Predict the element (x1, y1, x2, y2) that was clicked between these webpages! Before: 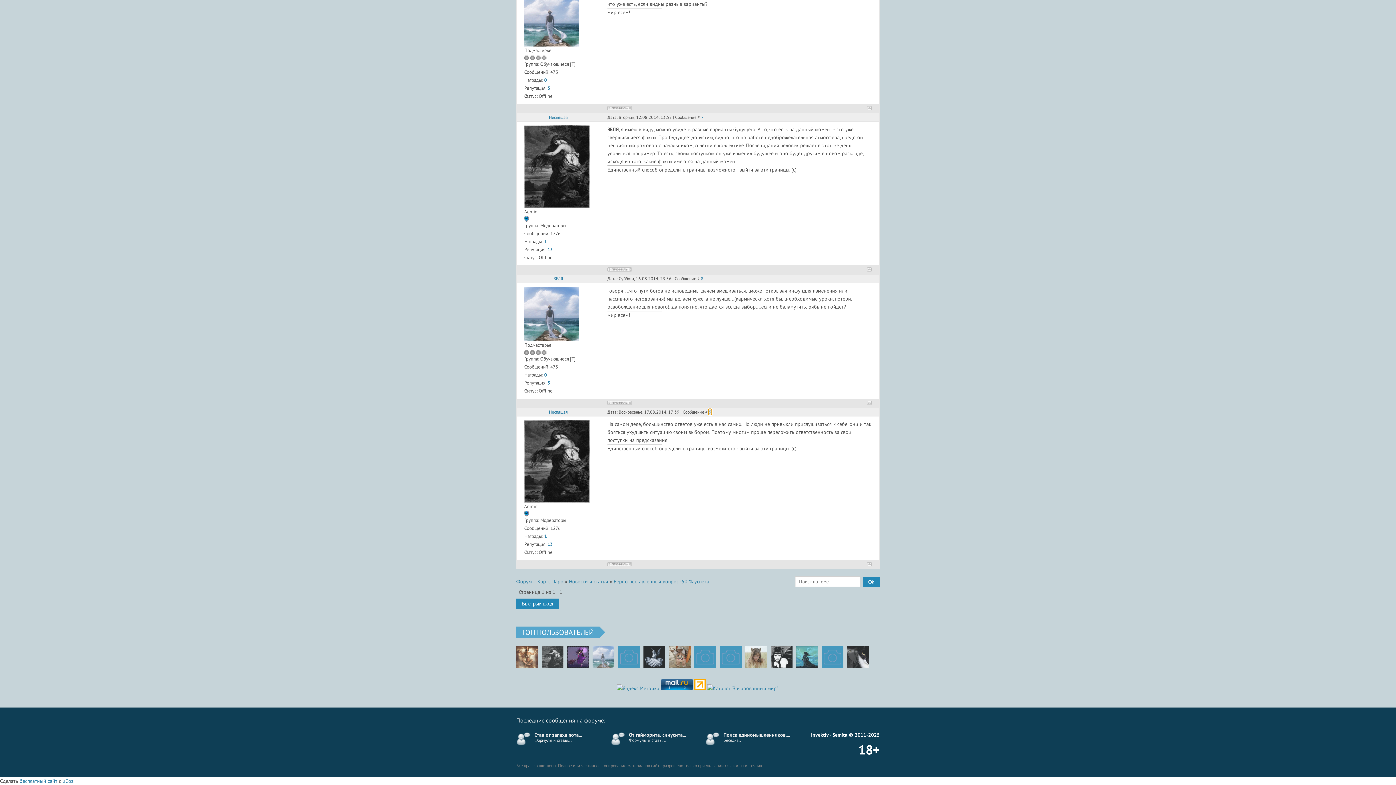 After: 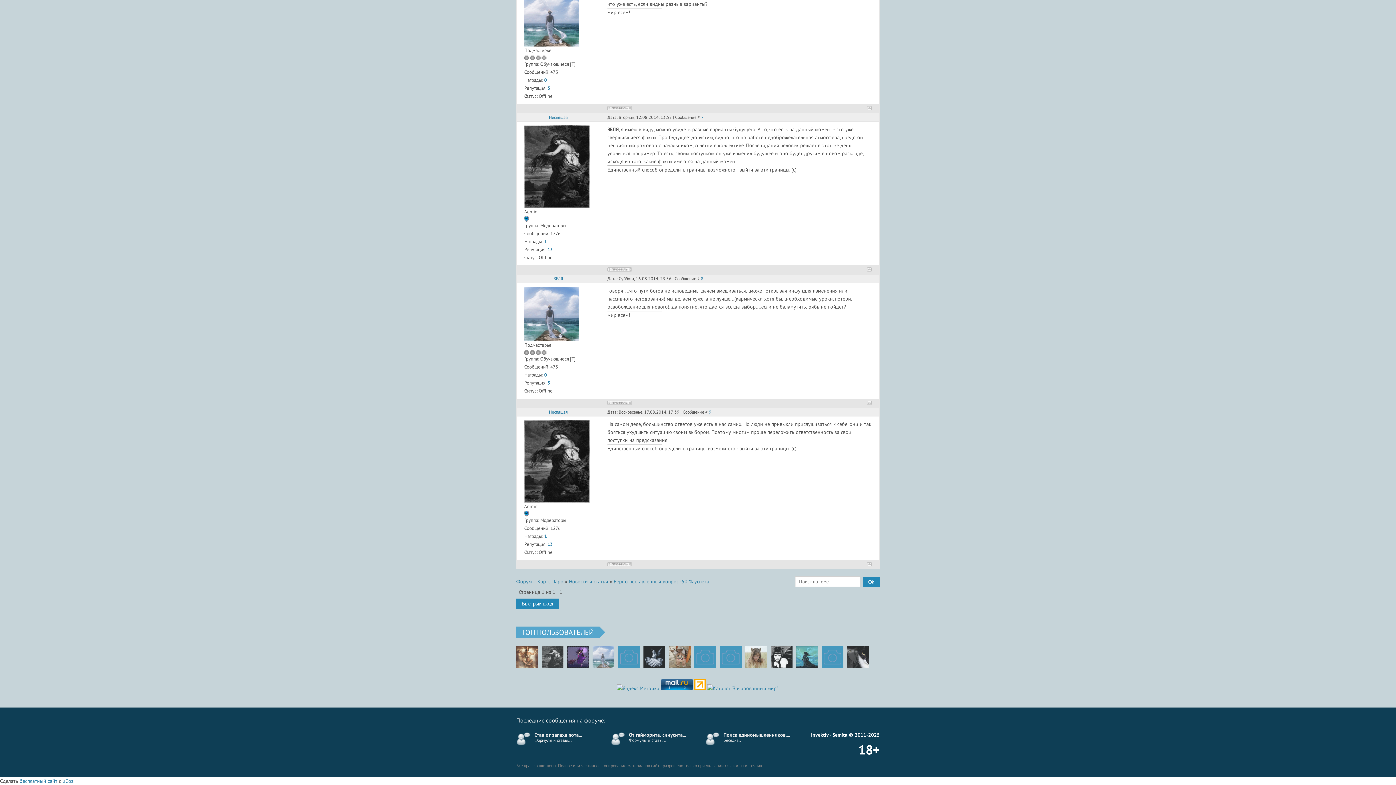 Action: bbox: (607, 104, 632, 110)